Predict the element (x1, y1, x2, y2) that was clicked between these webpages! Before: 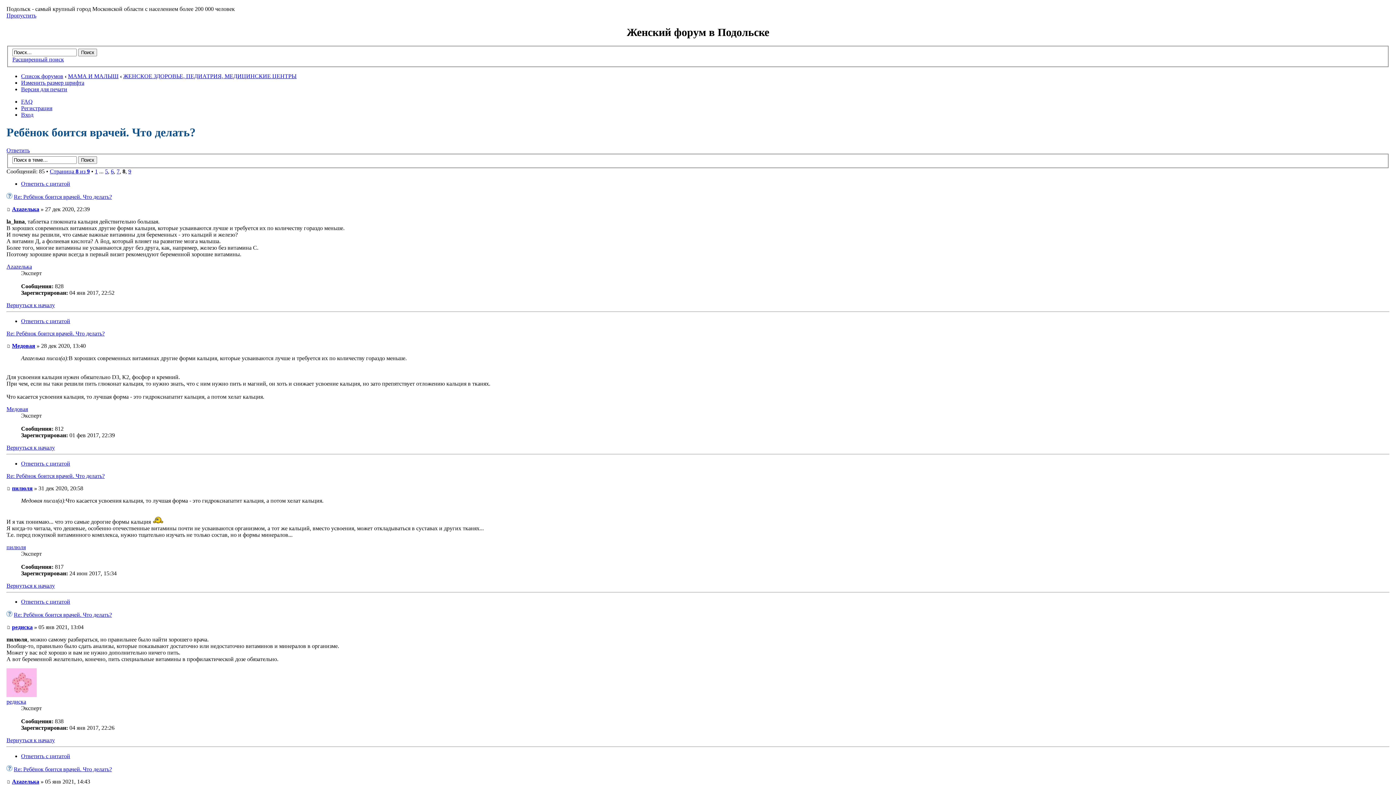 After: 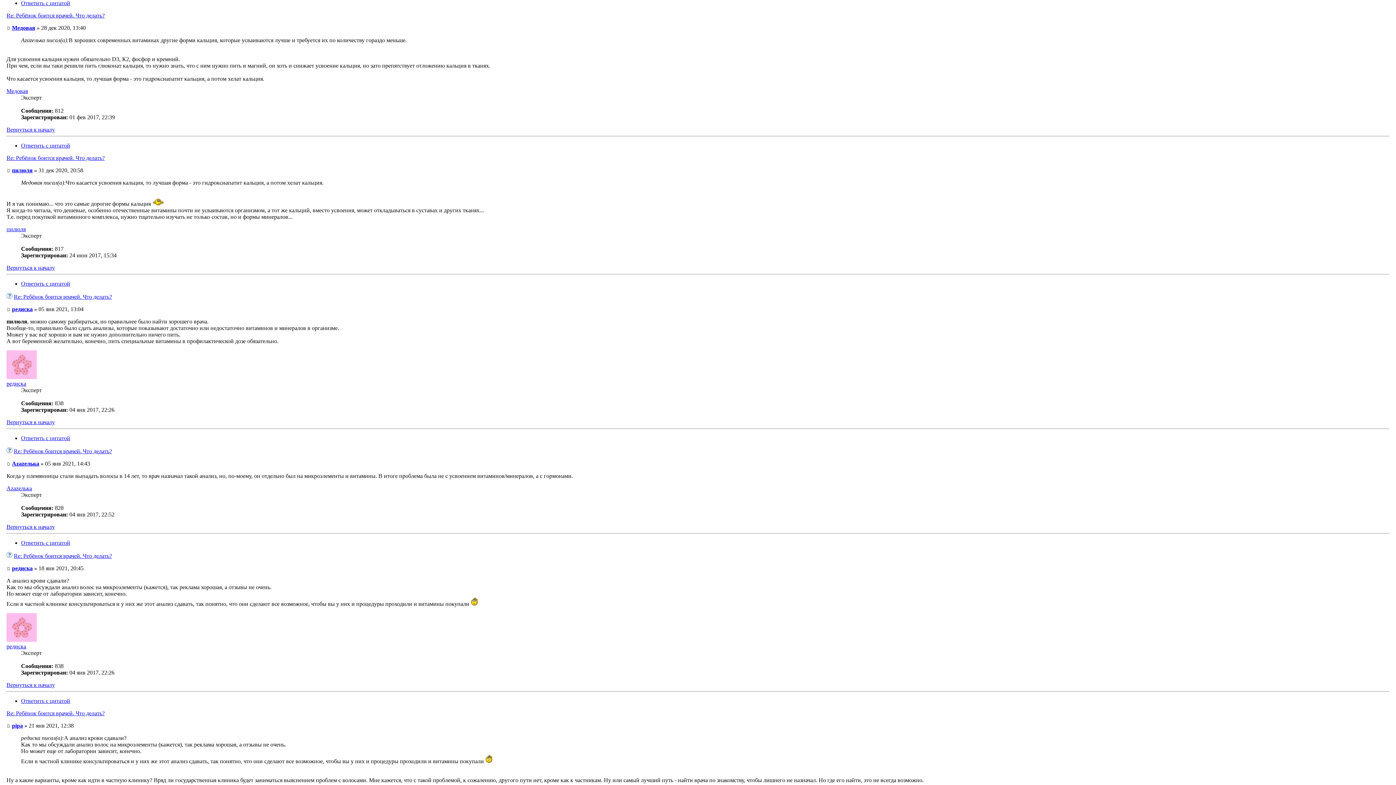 Action: bbox: (6, 330, 104, 336) label: Re: Ребёнок боится врачей. Что делать?